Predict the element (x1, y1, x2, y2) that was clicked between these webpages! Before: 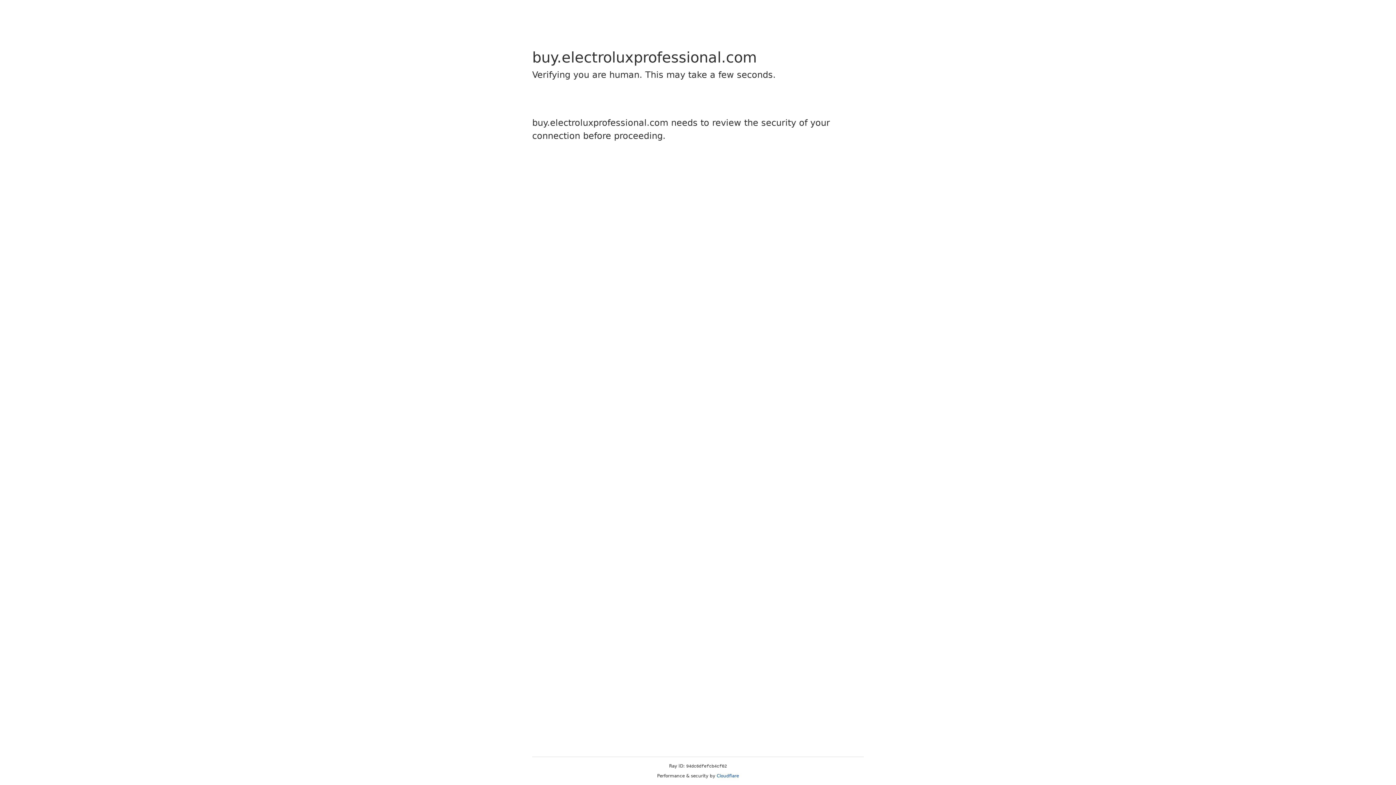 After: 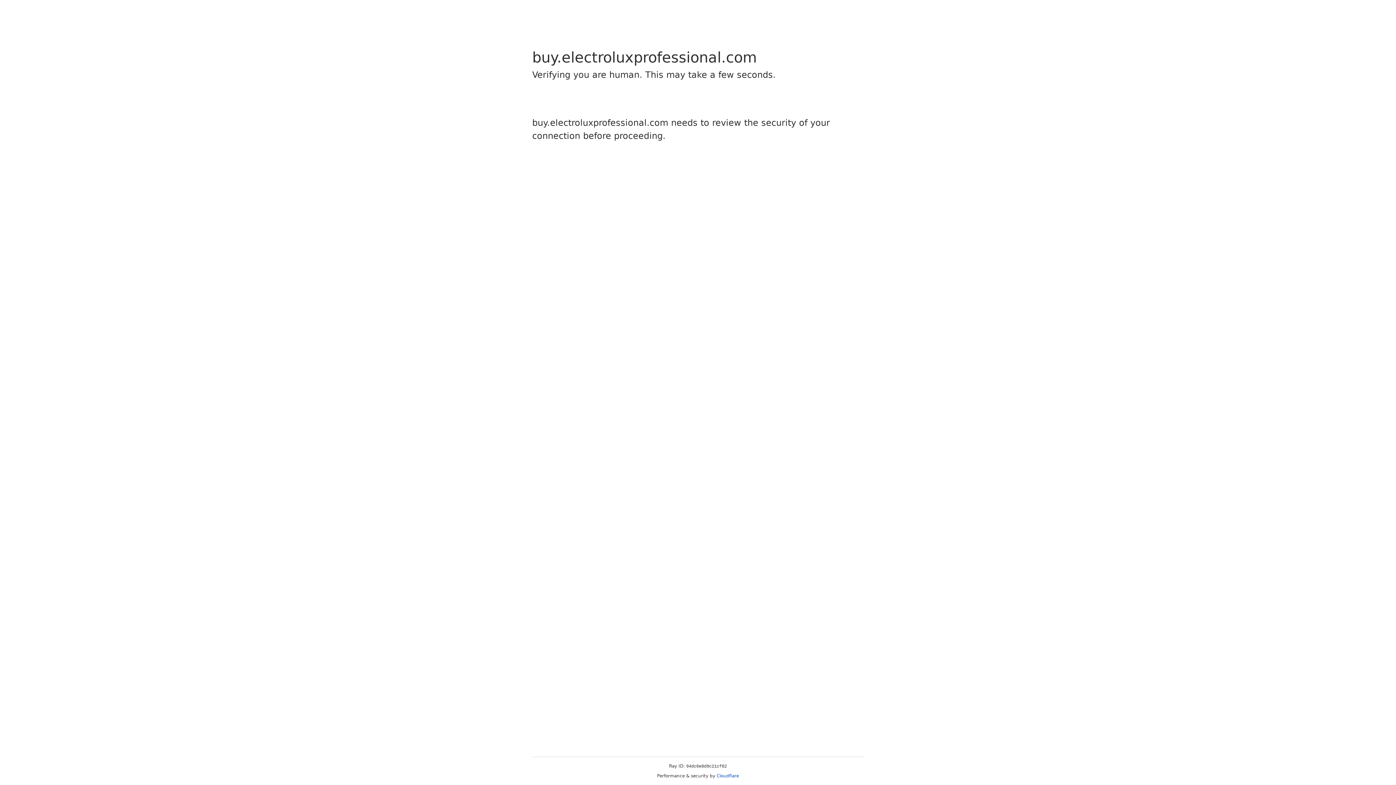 Action: bbox: (716, 773, 739, 778) label: Cloudflare